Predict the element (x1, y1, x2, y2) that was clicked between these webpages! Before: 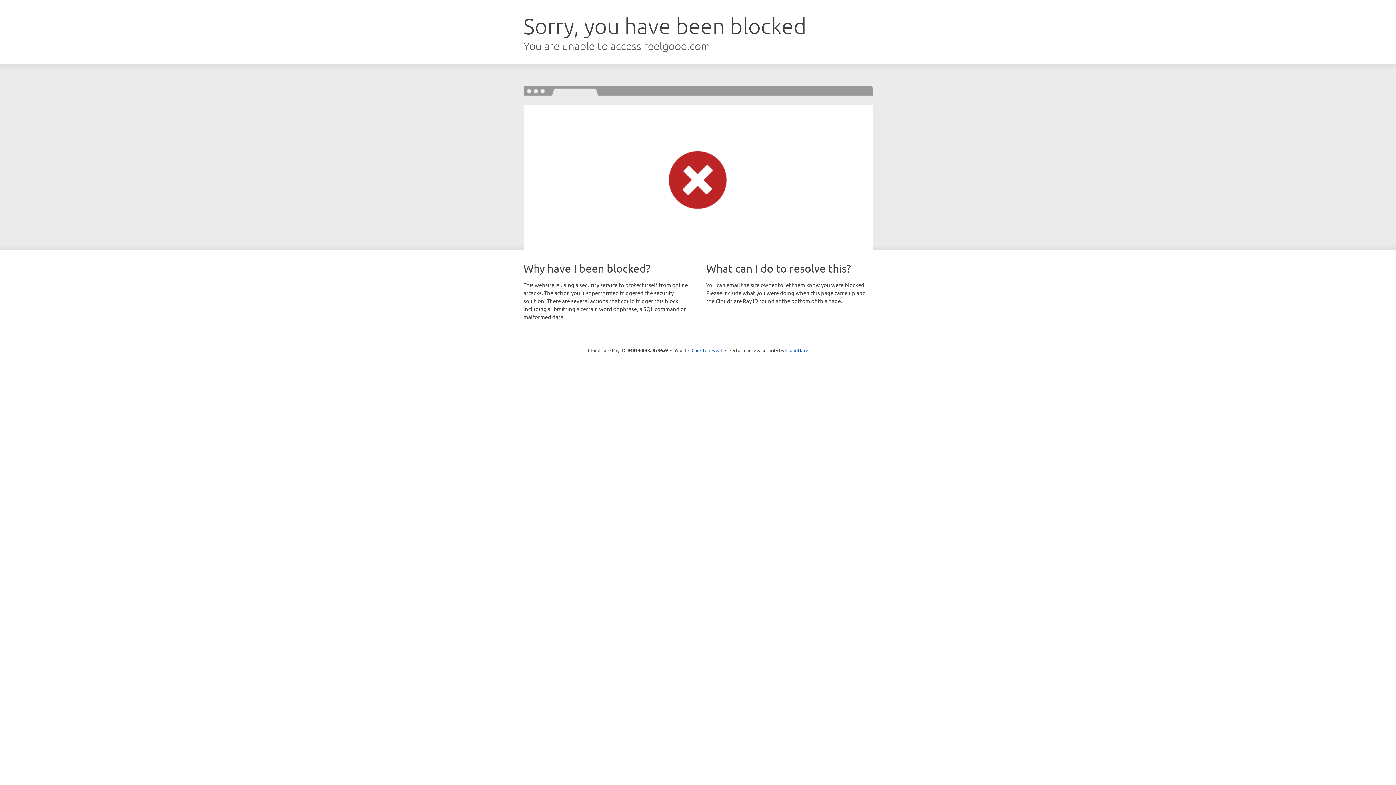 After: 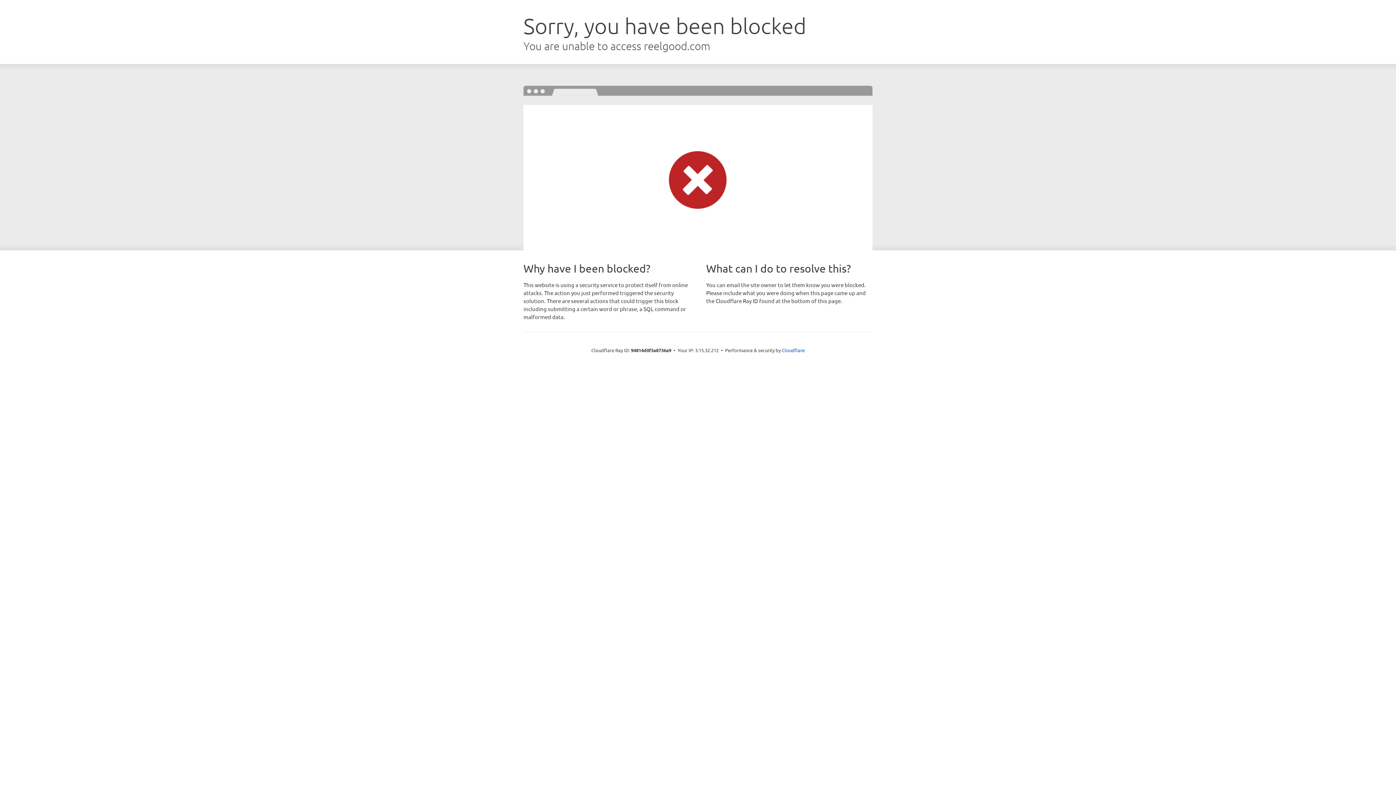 Action: label: Click to reveal bbox: (691, 346, 722, 353)